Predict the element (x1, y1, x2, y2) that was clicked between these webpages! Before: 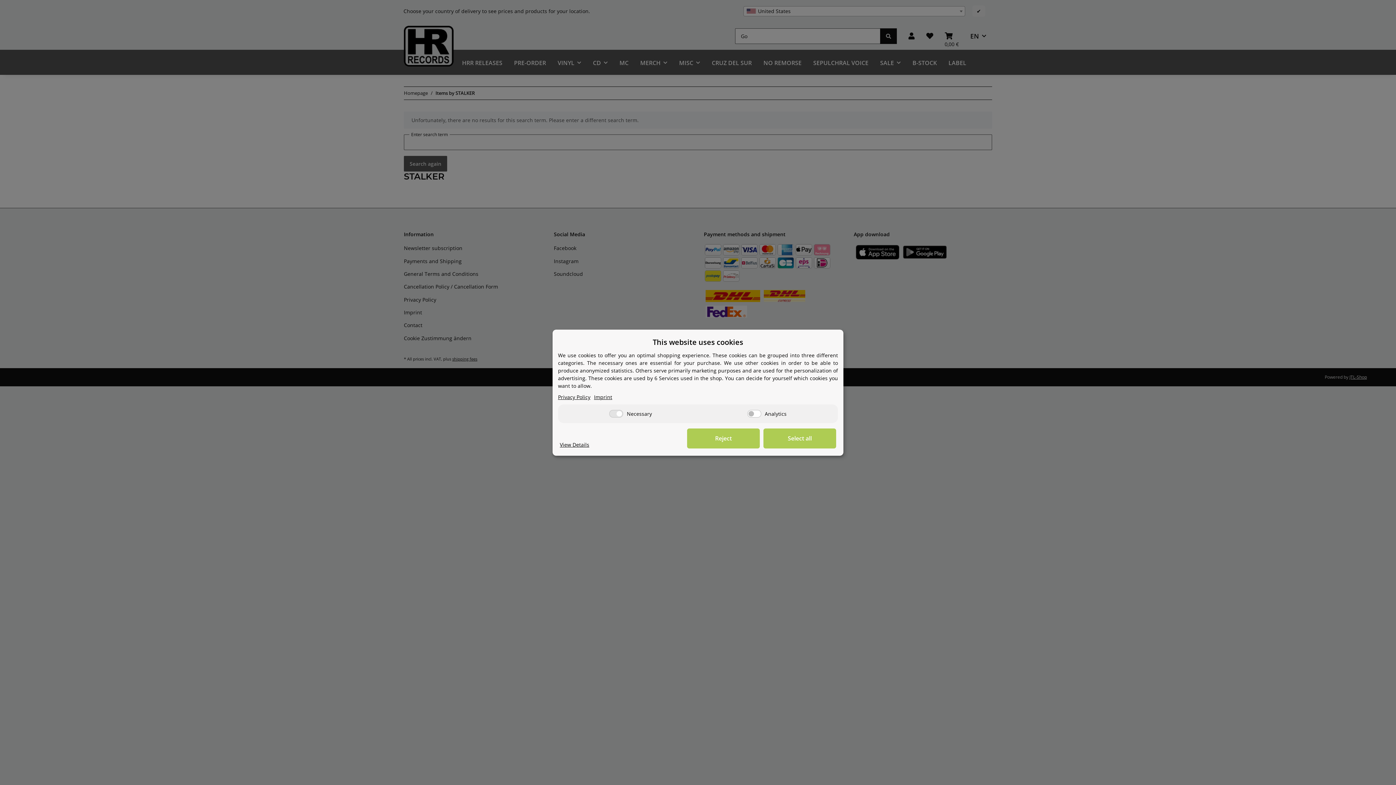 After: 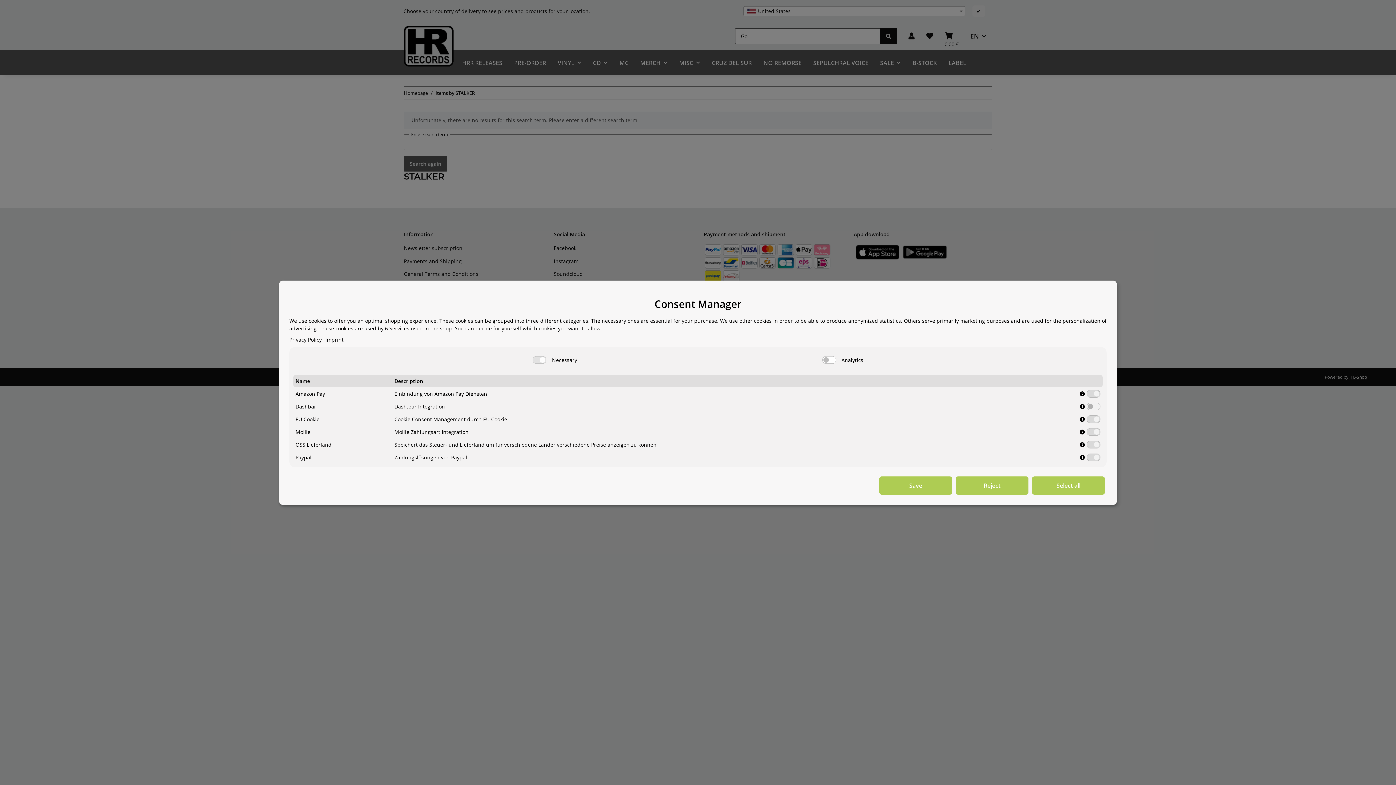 Action: label: View Details bbox: (560, 440, 589, 448)